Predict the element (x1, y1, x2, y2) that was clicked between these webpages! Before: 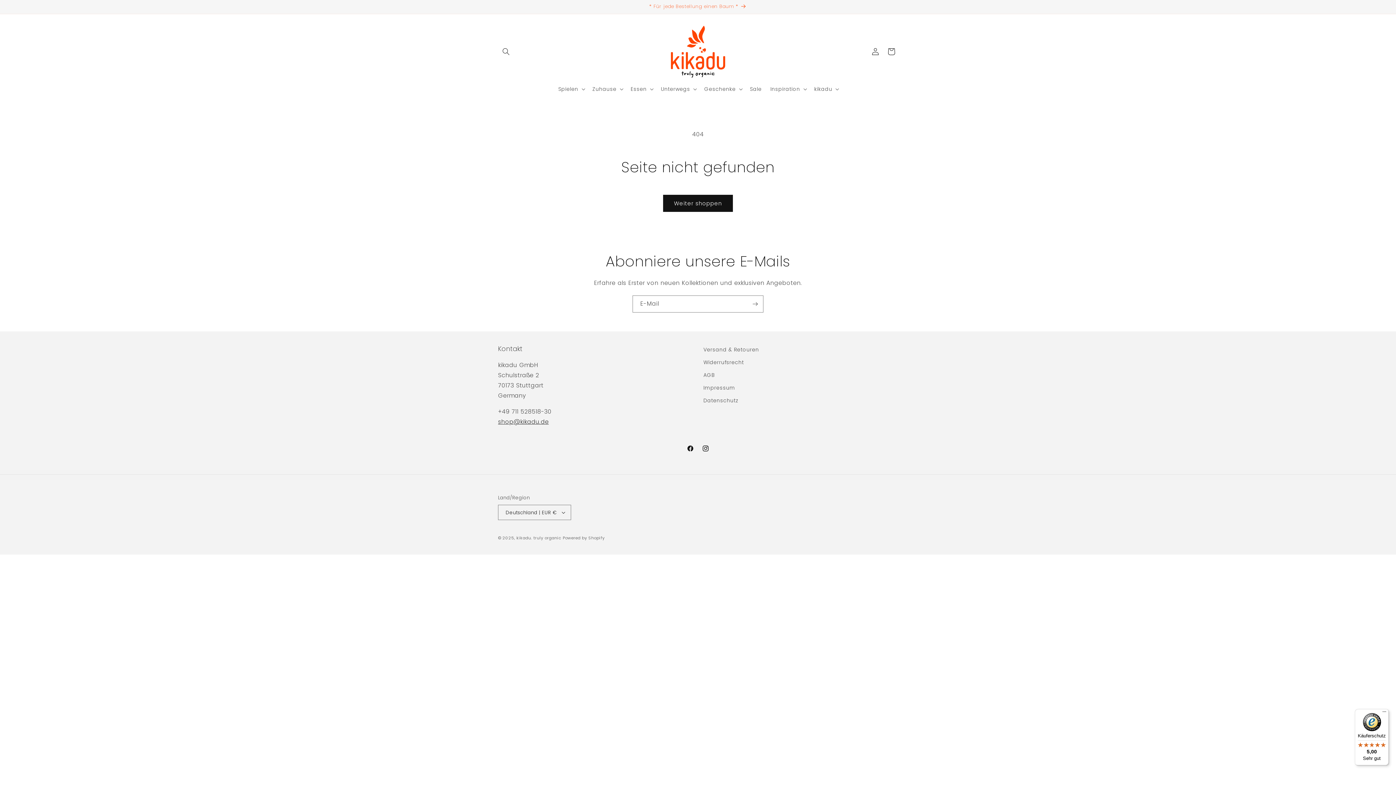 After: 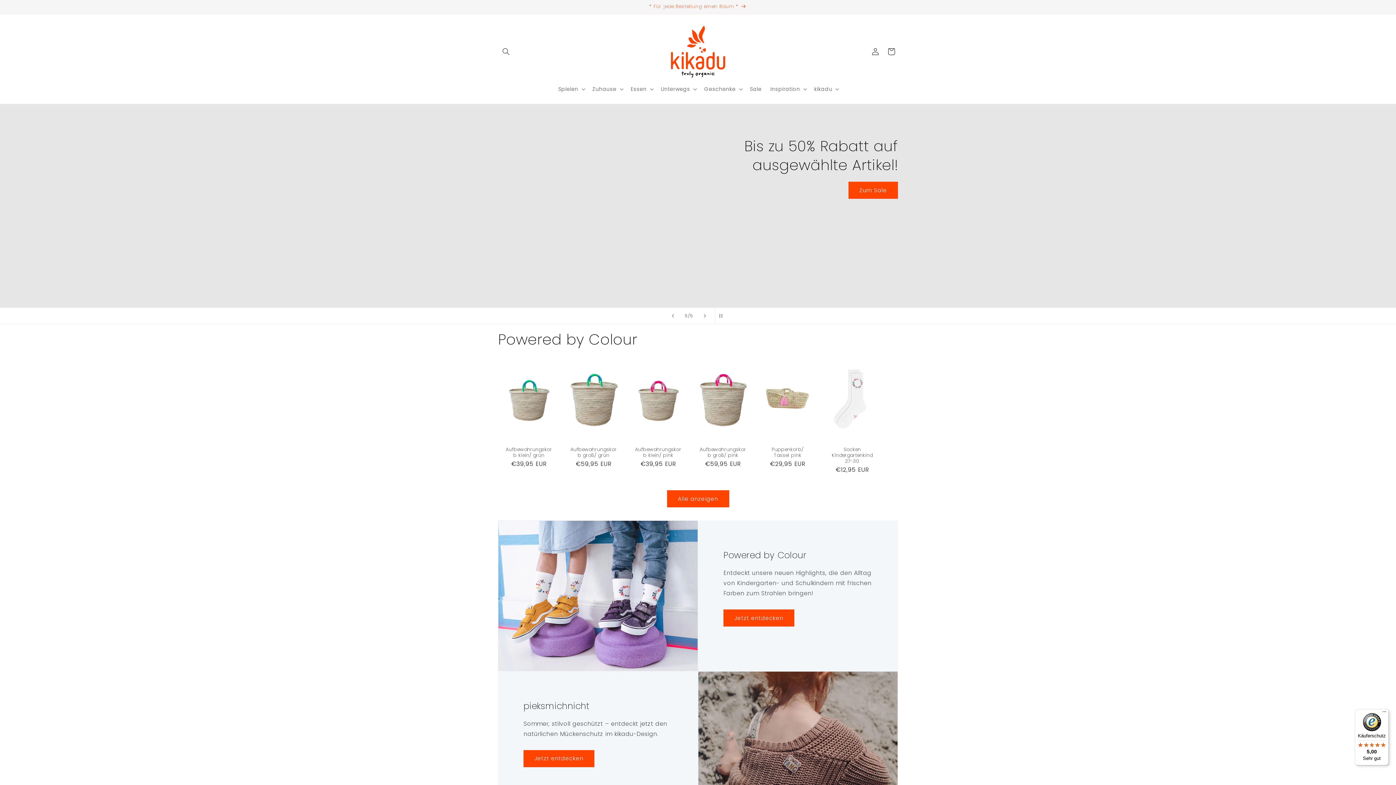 Action: label: kikadu. truly organic bbox: (516, 765, 561, 771)